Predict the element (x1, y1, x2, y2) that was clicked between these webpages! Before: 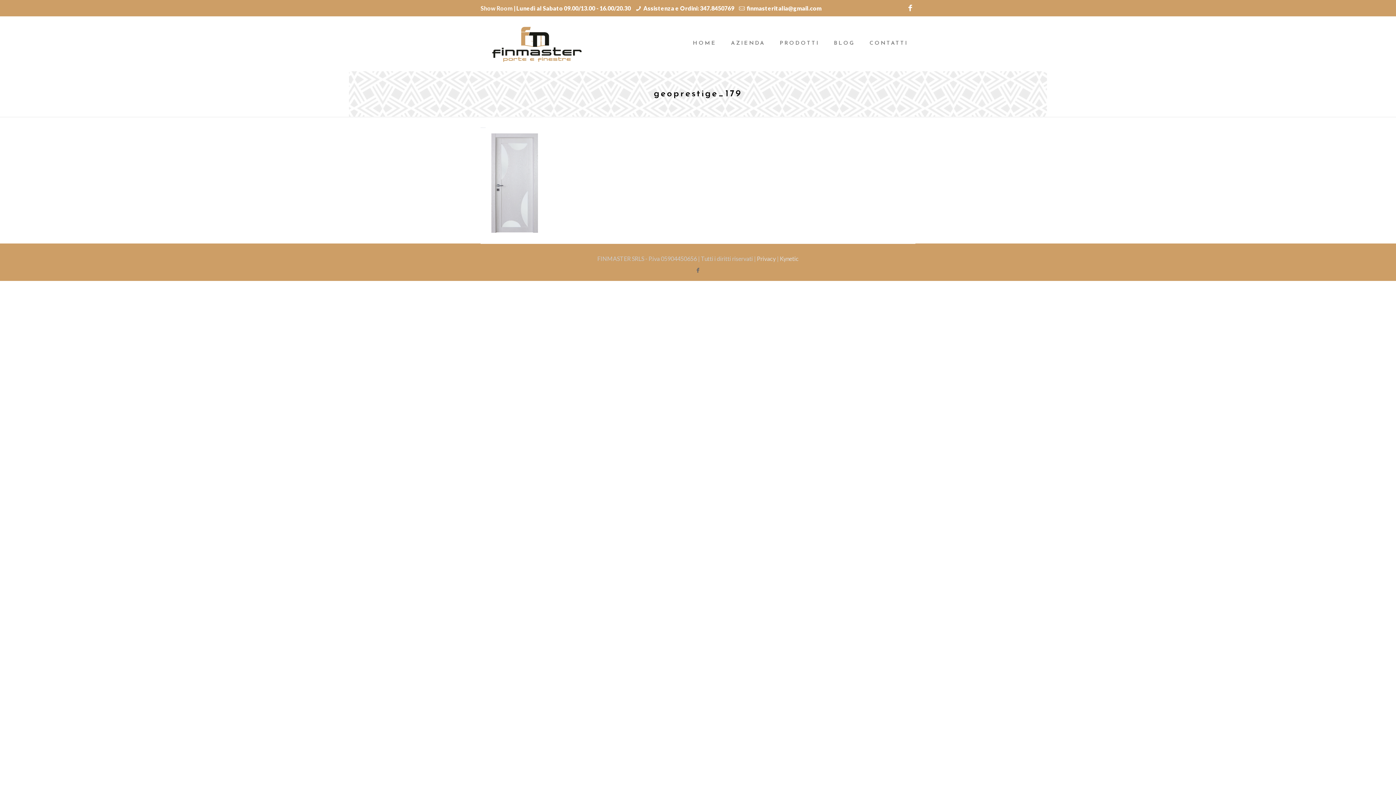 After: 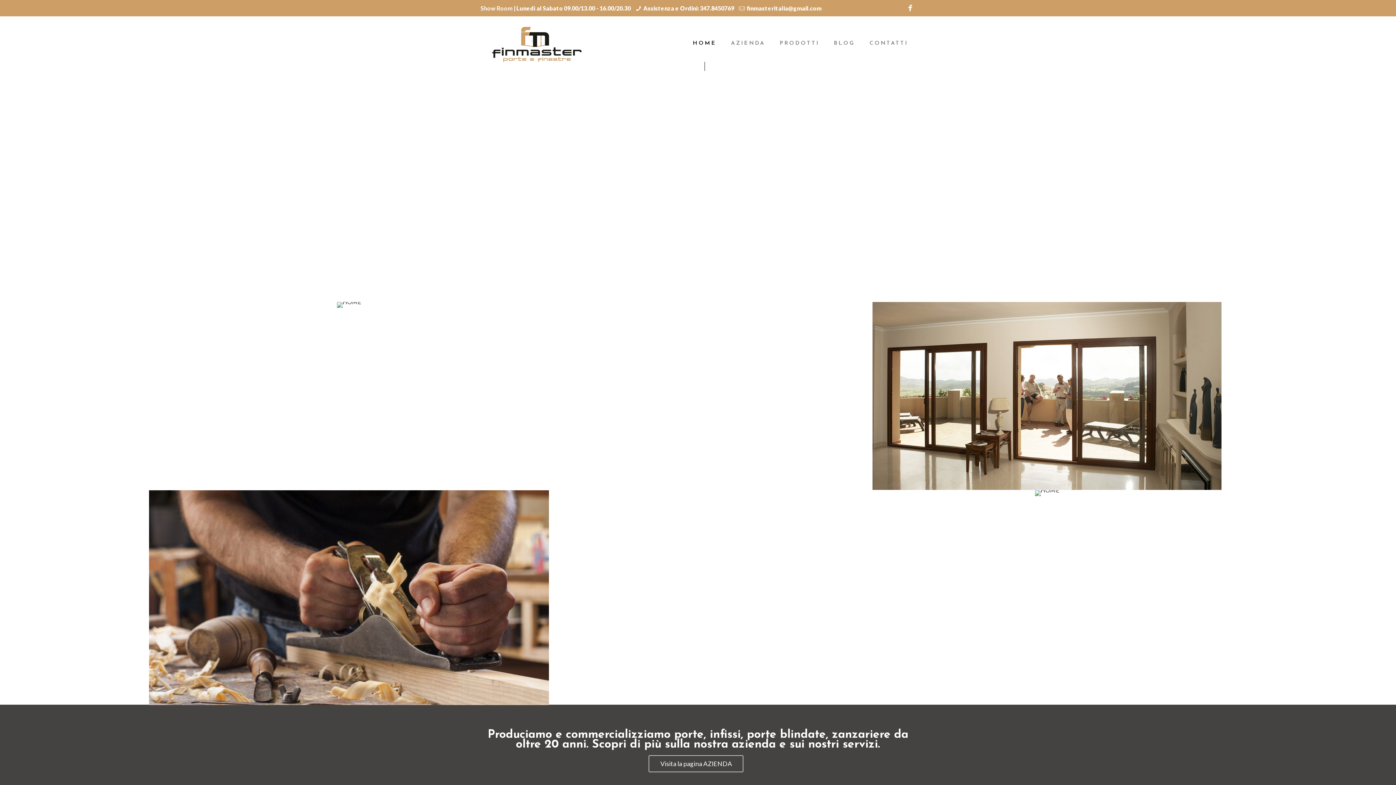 Action: label: HOME bbox: (685, 16, 723, 70)